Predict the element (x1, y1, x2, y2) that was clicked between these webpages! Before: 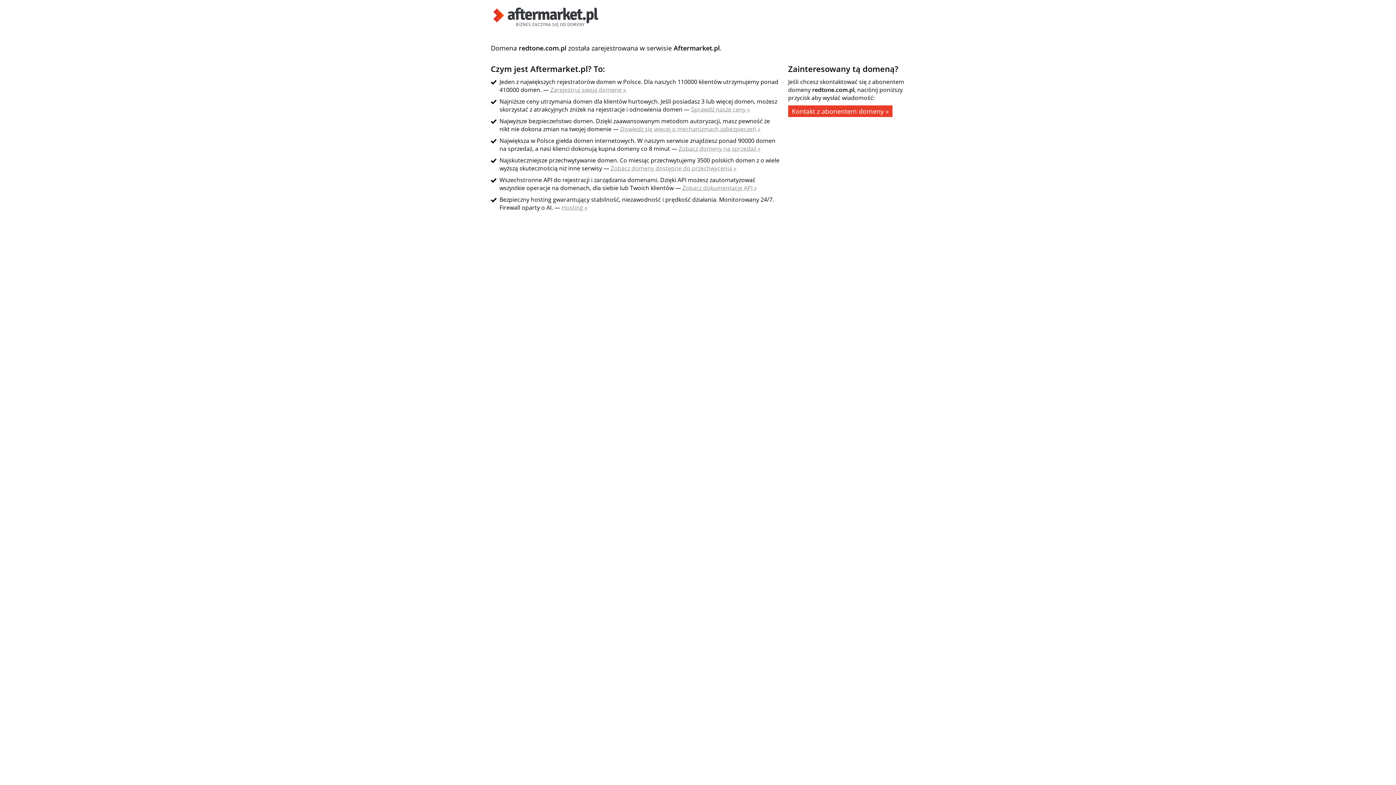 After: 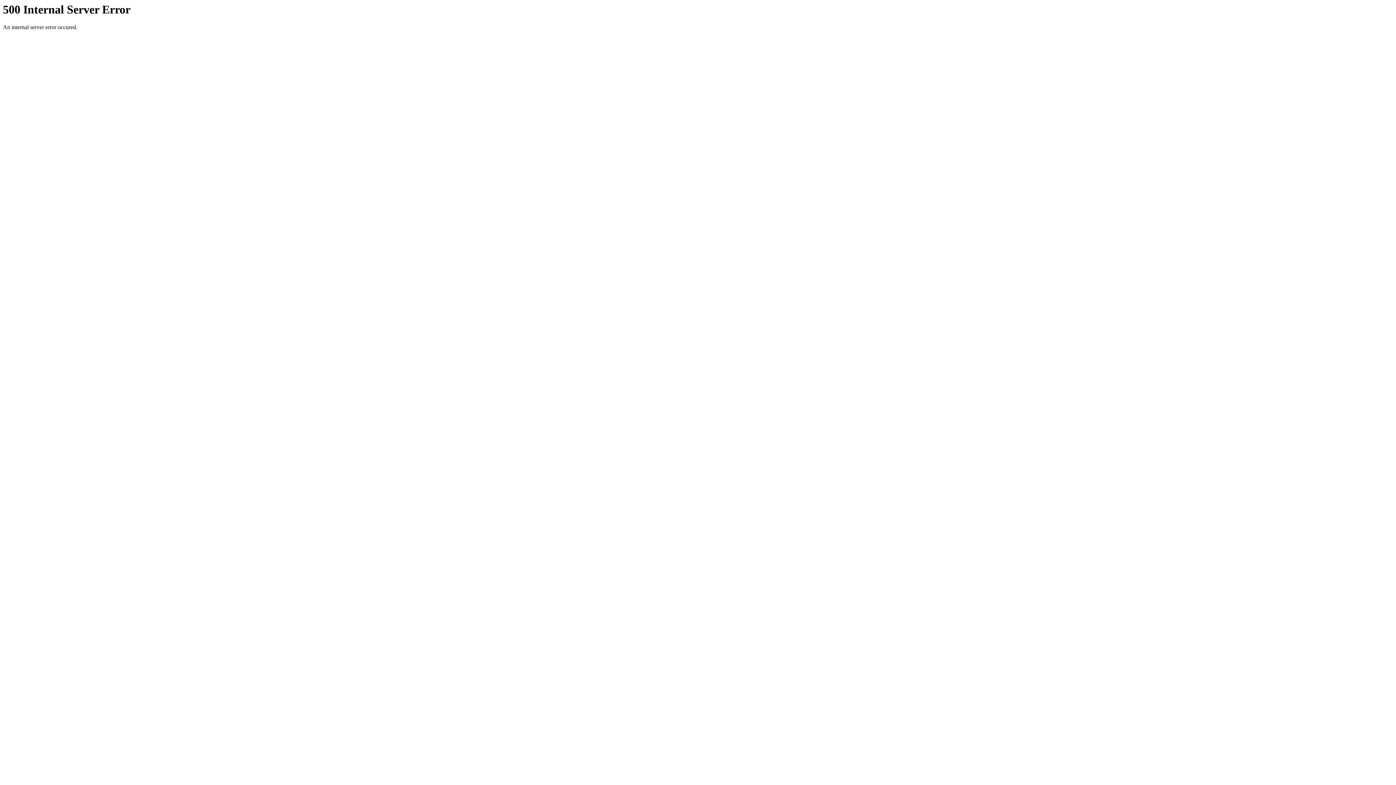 Action: bbox: (561, 203, 587, 211) label: Hosting »